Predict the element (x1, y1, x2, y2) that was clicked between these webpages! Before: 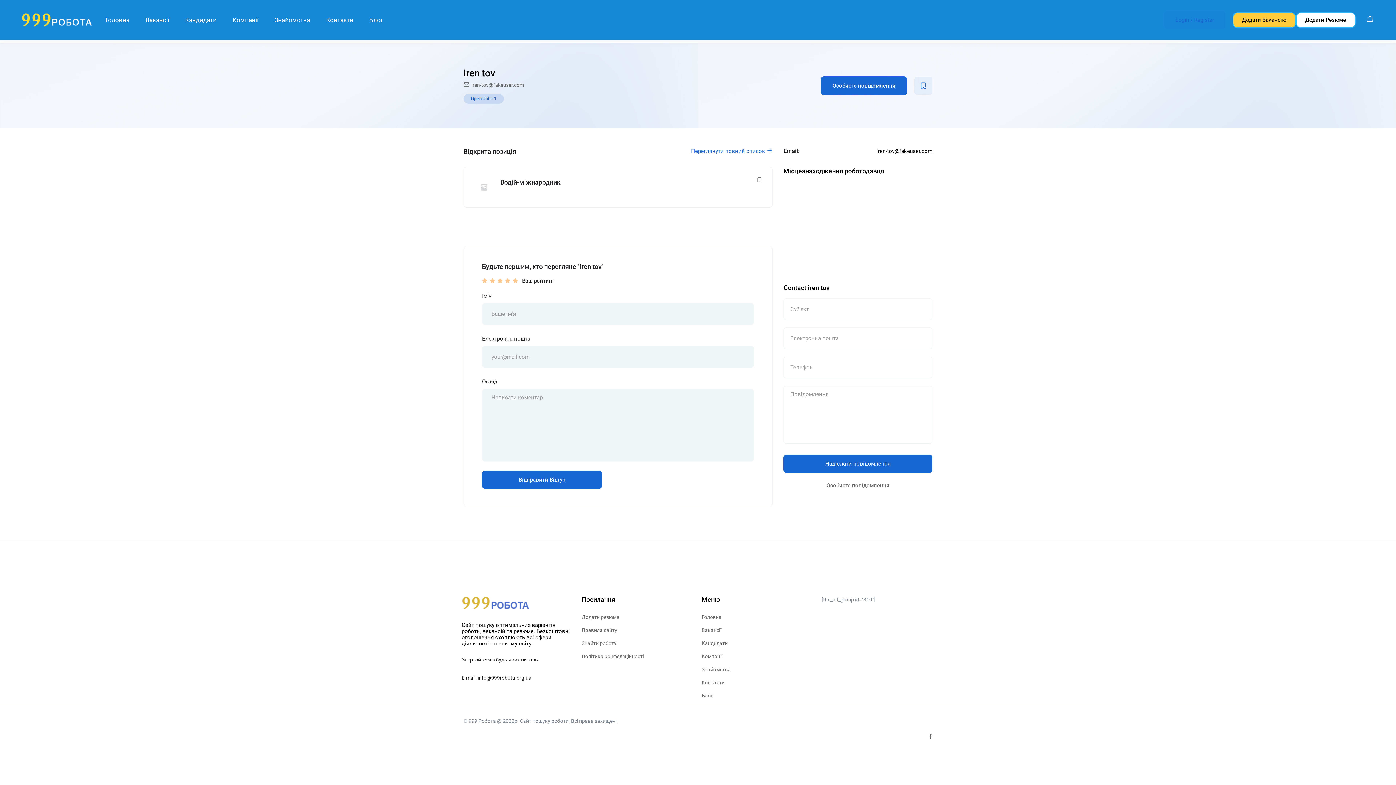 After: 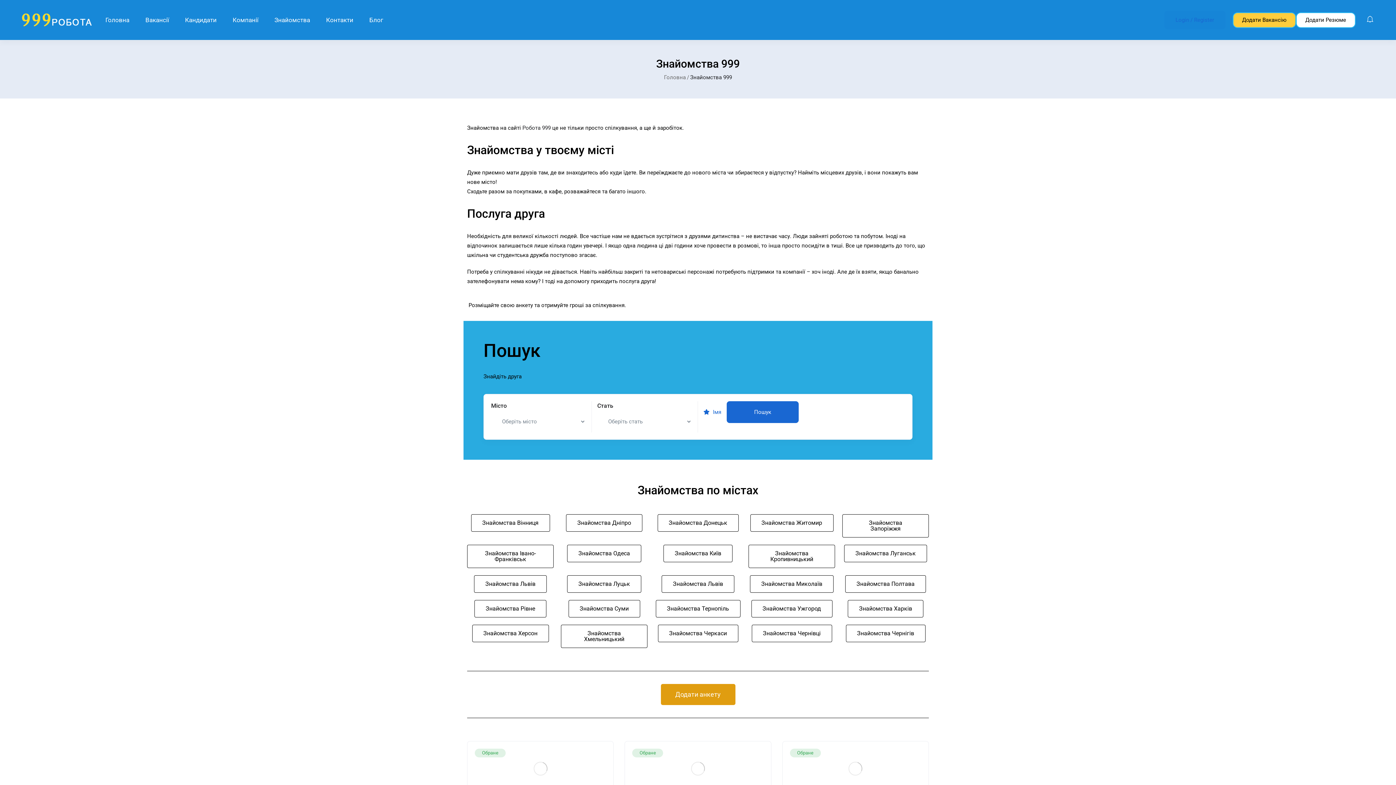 Action: label: Знайомства bbox: (701, 665, 730, 674)